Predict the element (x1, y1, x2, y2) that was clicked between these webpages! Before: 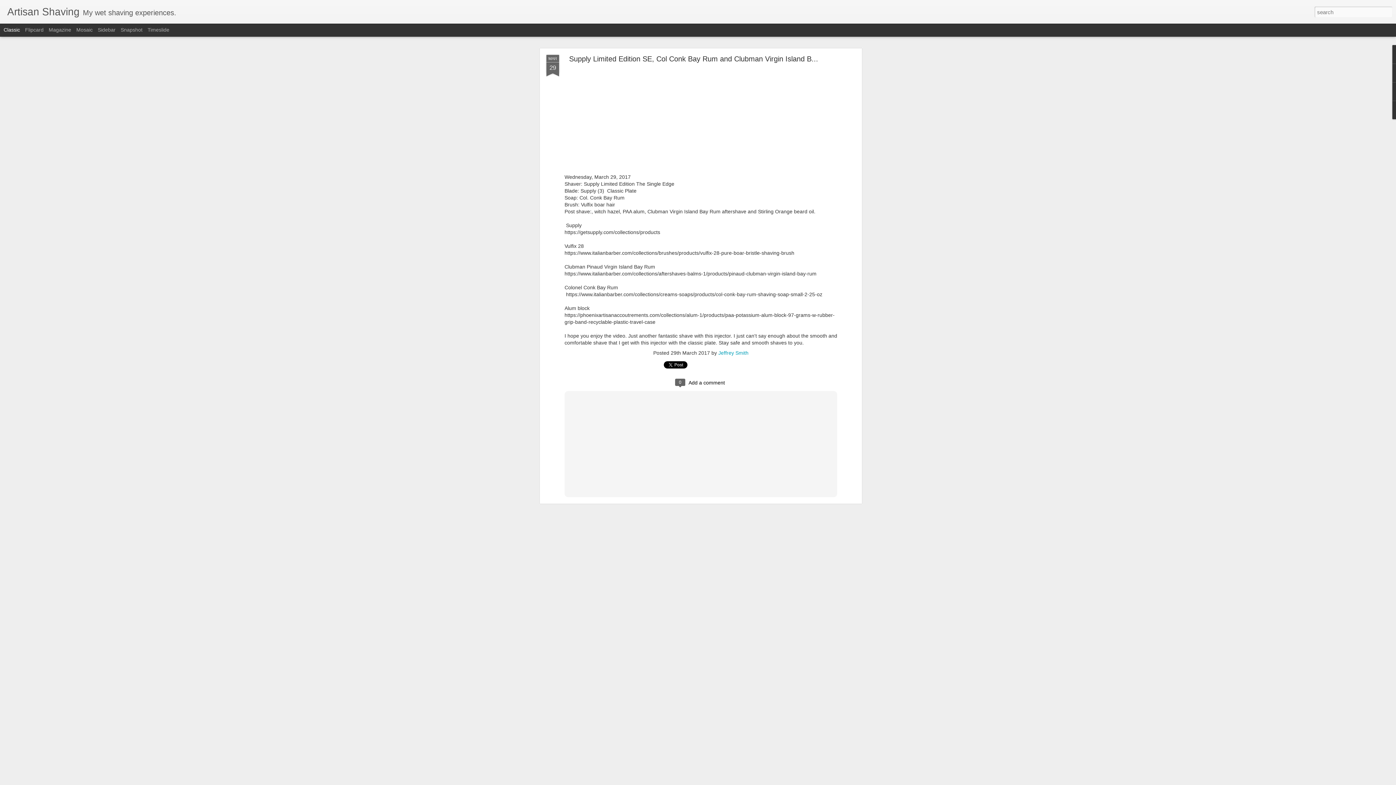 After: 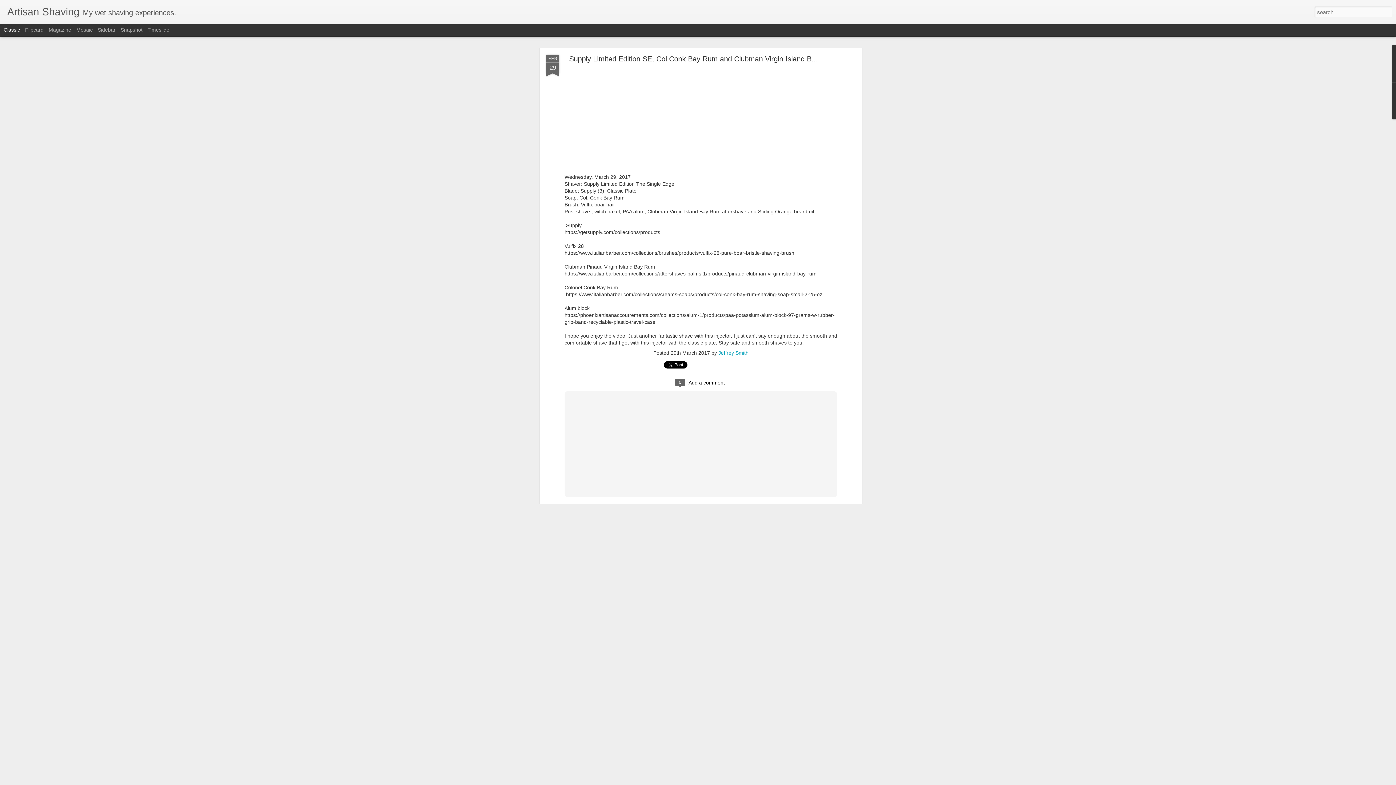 Action: bbox: (569, 54, 818, 62) label: Supply Limited Edition SE, Col Conk Bay Rum and Clubman Virgin Island B...